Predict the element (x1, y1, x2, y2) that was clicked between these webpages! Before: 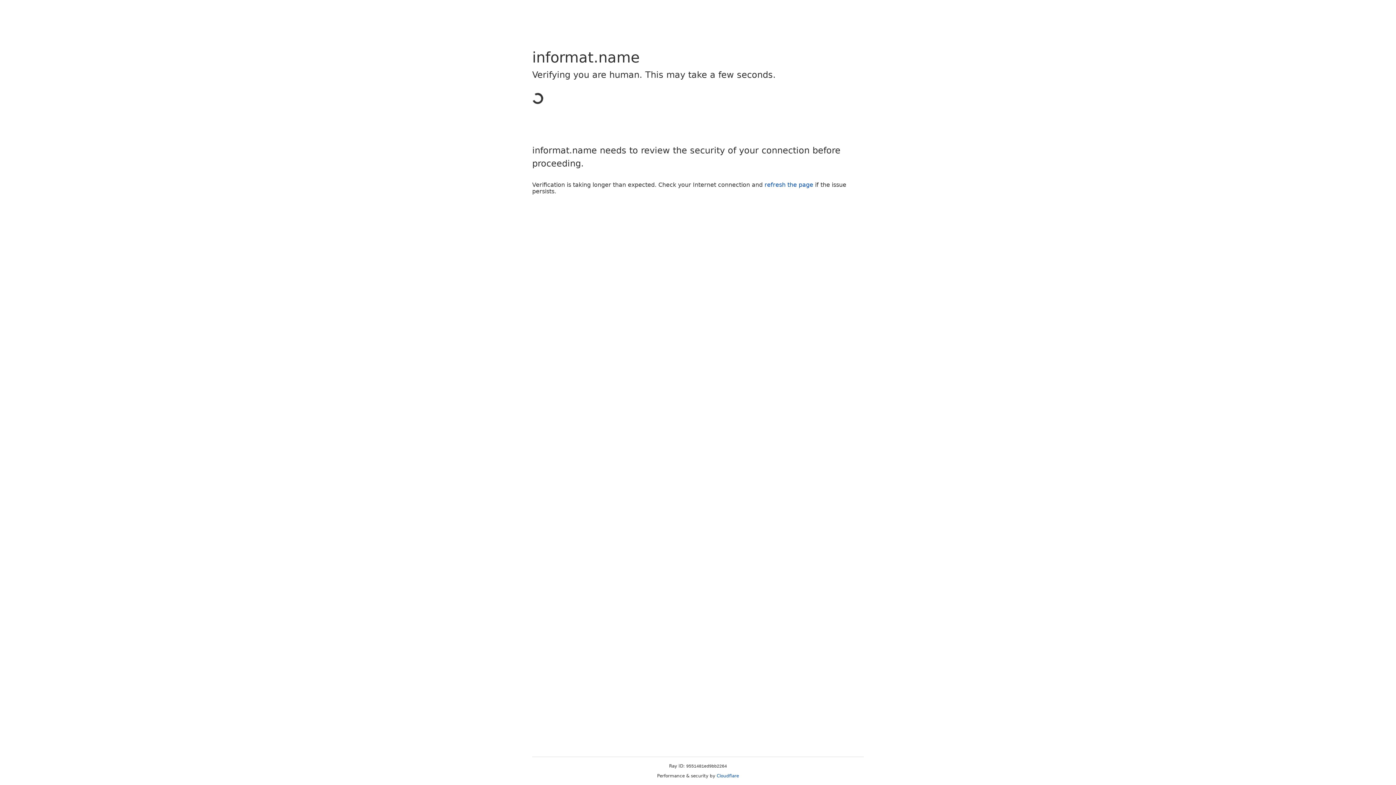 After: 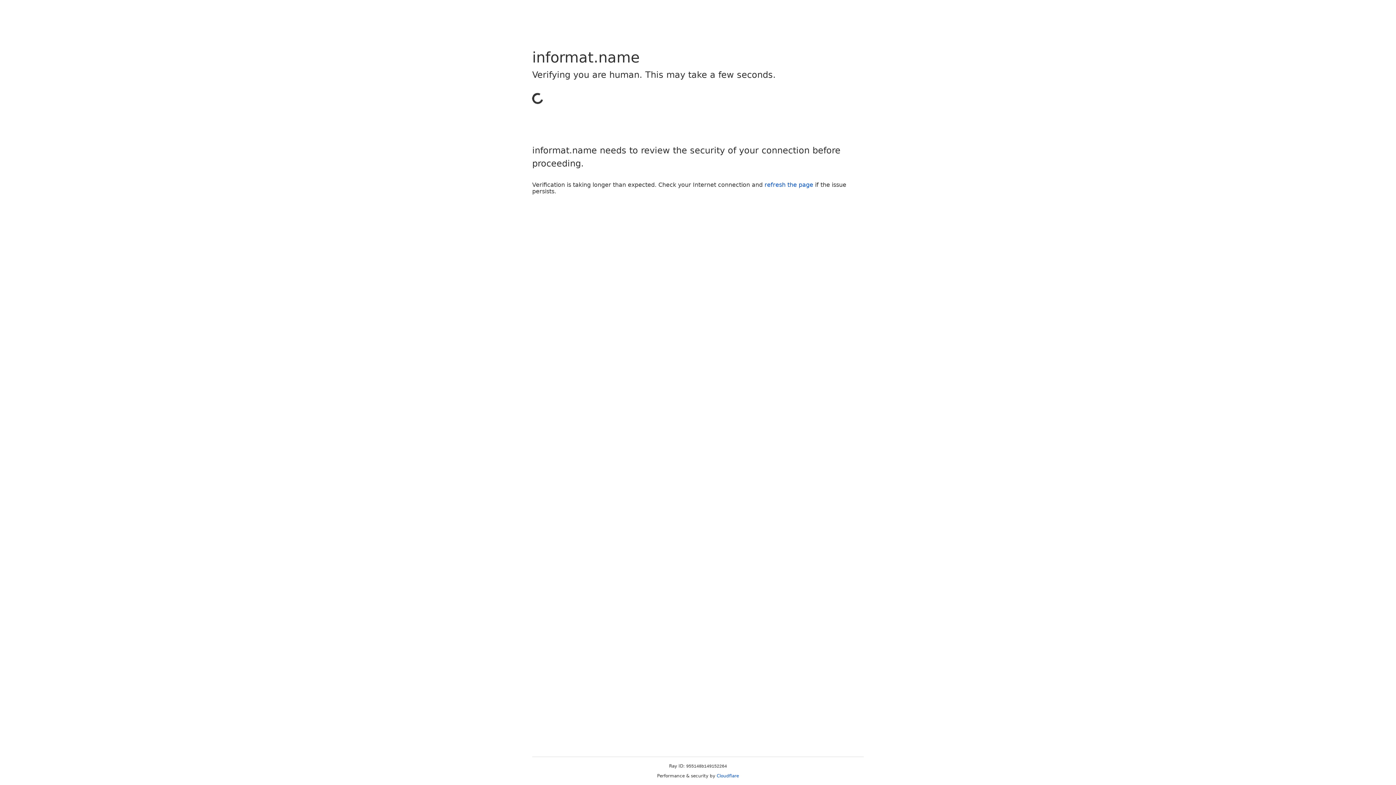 Action: label: Cloudflare bbox: (716, 773, 739, 778)